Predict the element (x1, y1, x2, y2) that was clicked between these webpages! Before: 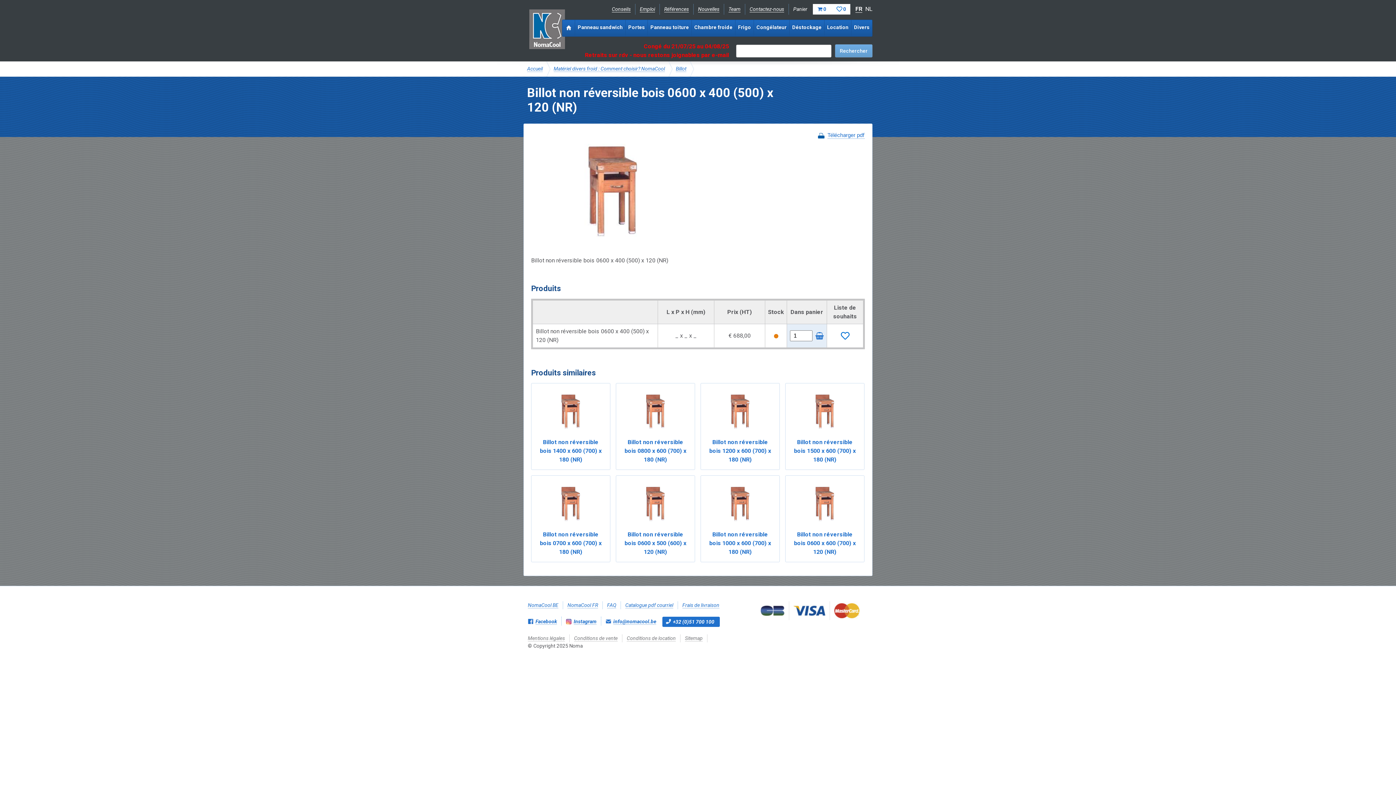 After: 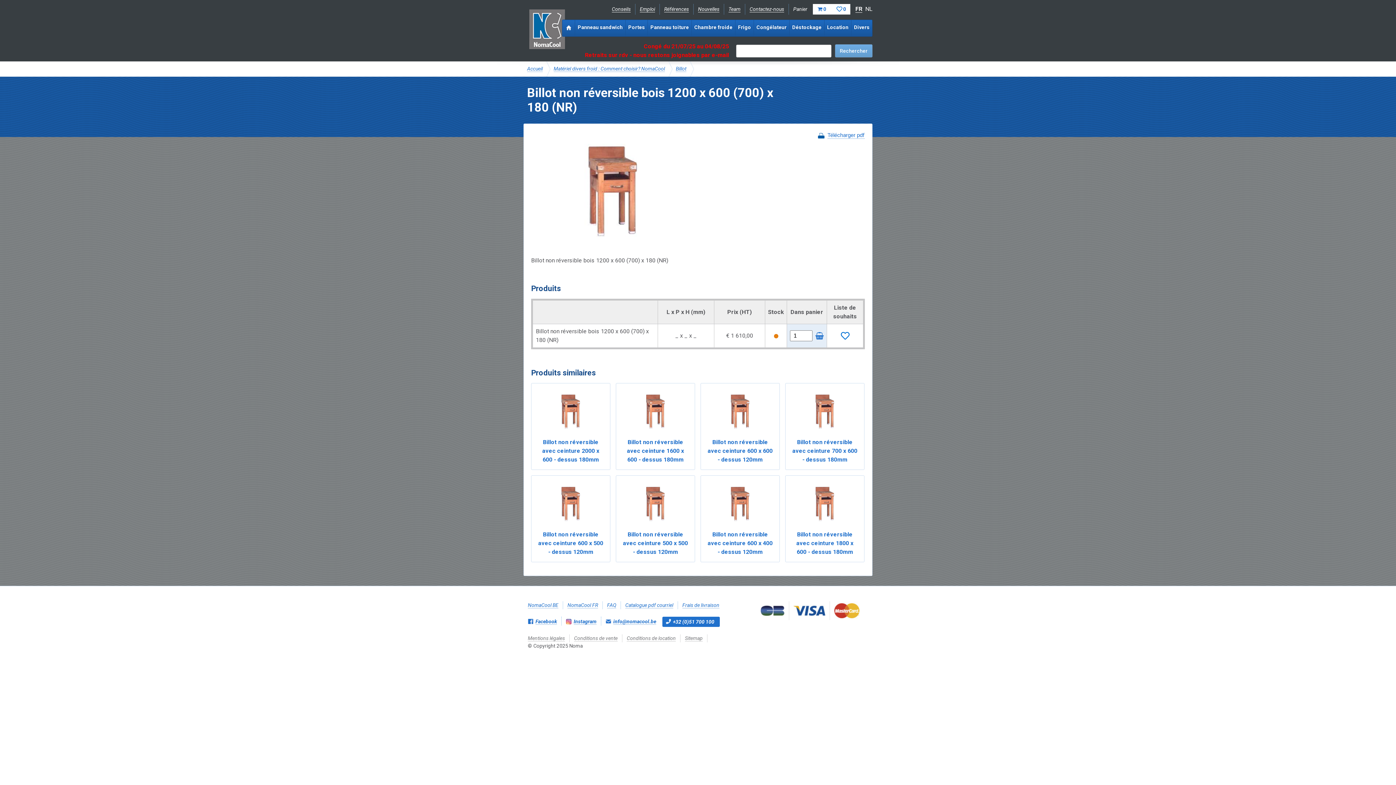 Action: bbox: (709, 438, 771, 463) label: Billot non réversible bois 1200 x 600 (700) x 180 (NR)